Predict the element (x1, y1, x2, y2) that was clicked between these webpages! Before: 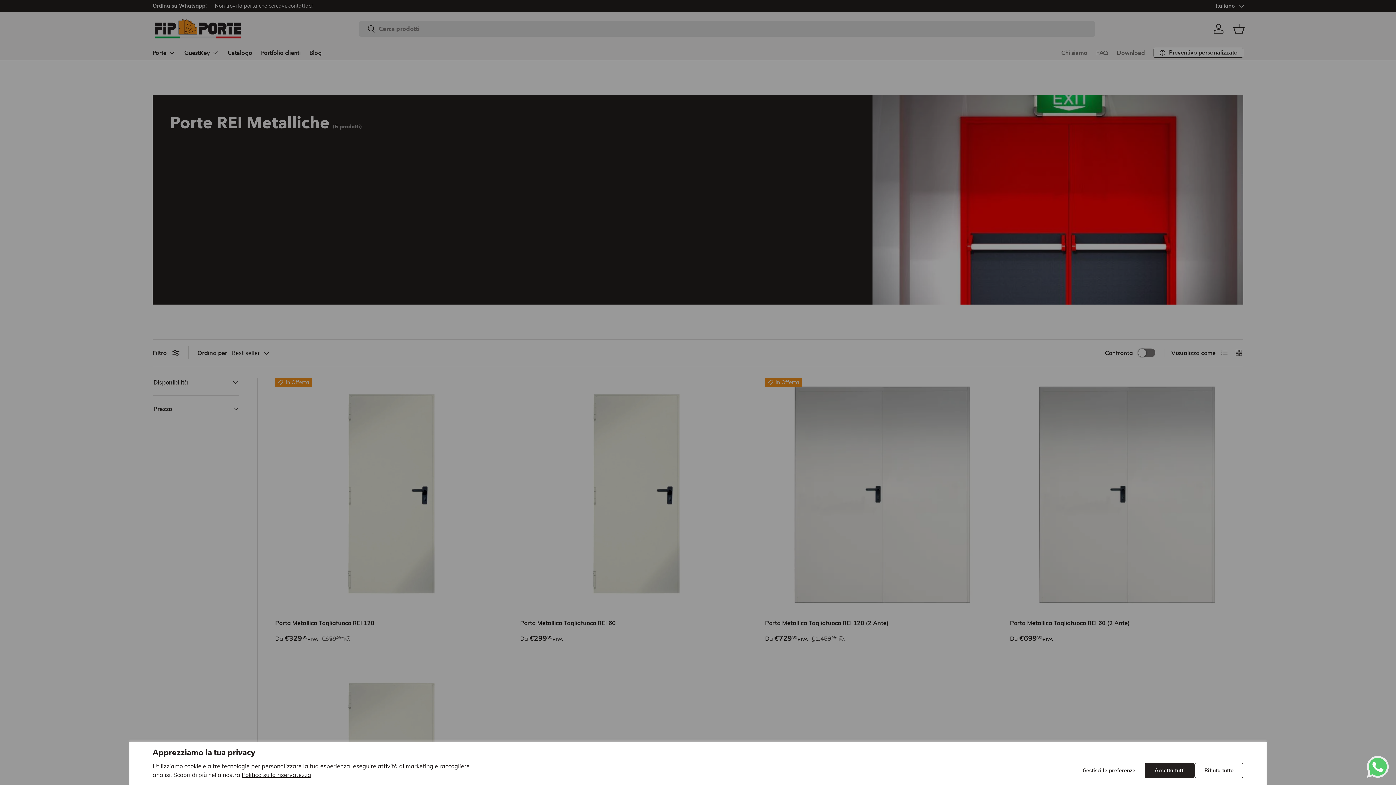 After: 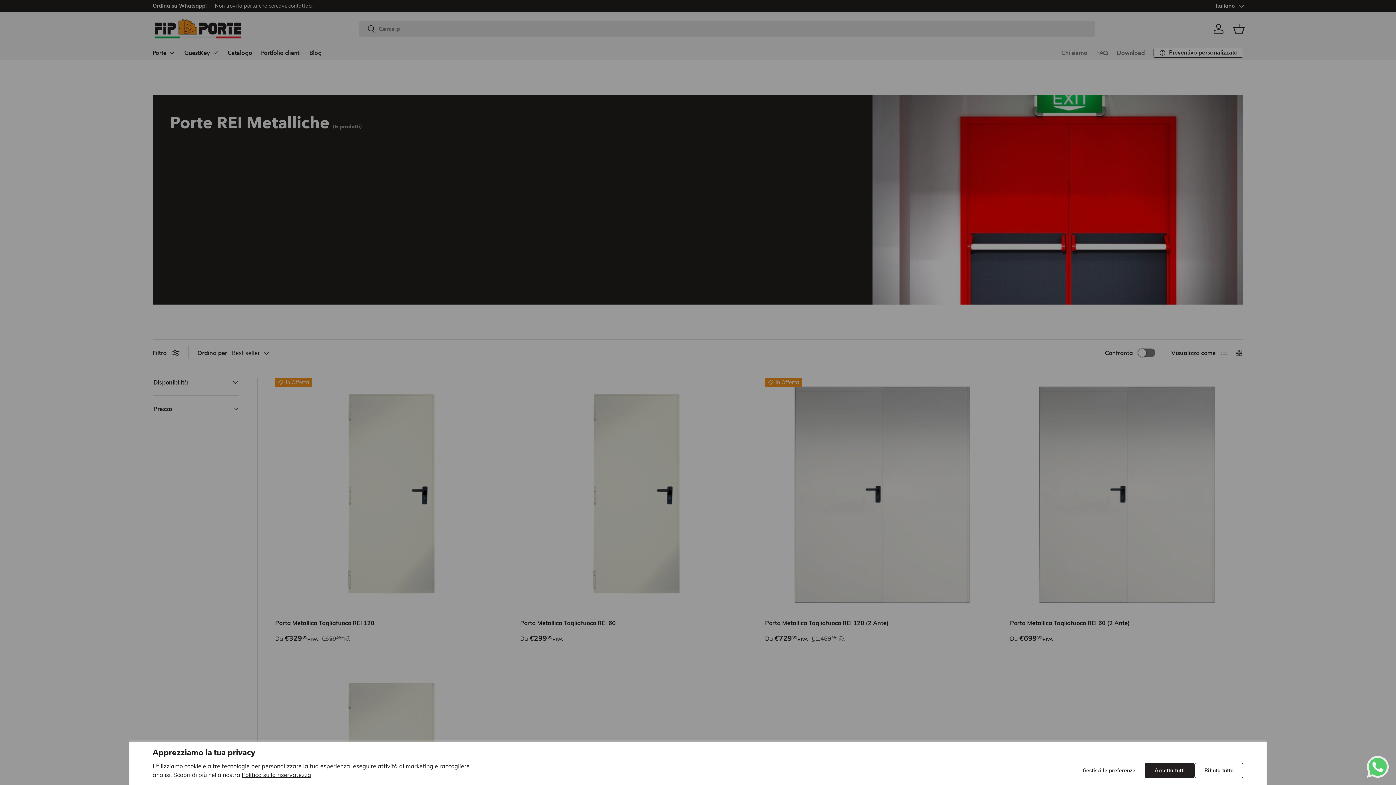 Action: label: whatsapp bbox: (1367, 757, 1389, 764)